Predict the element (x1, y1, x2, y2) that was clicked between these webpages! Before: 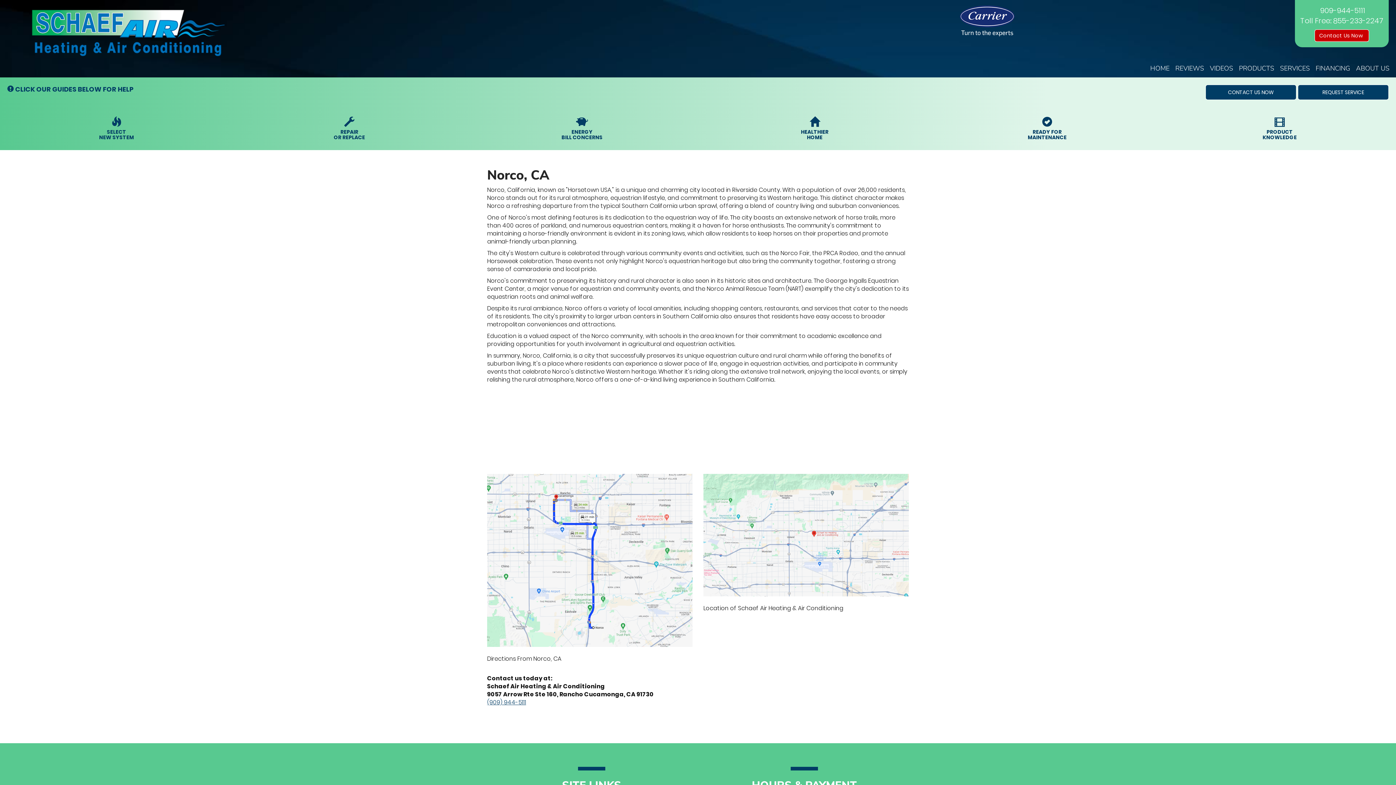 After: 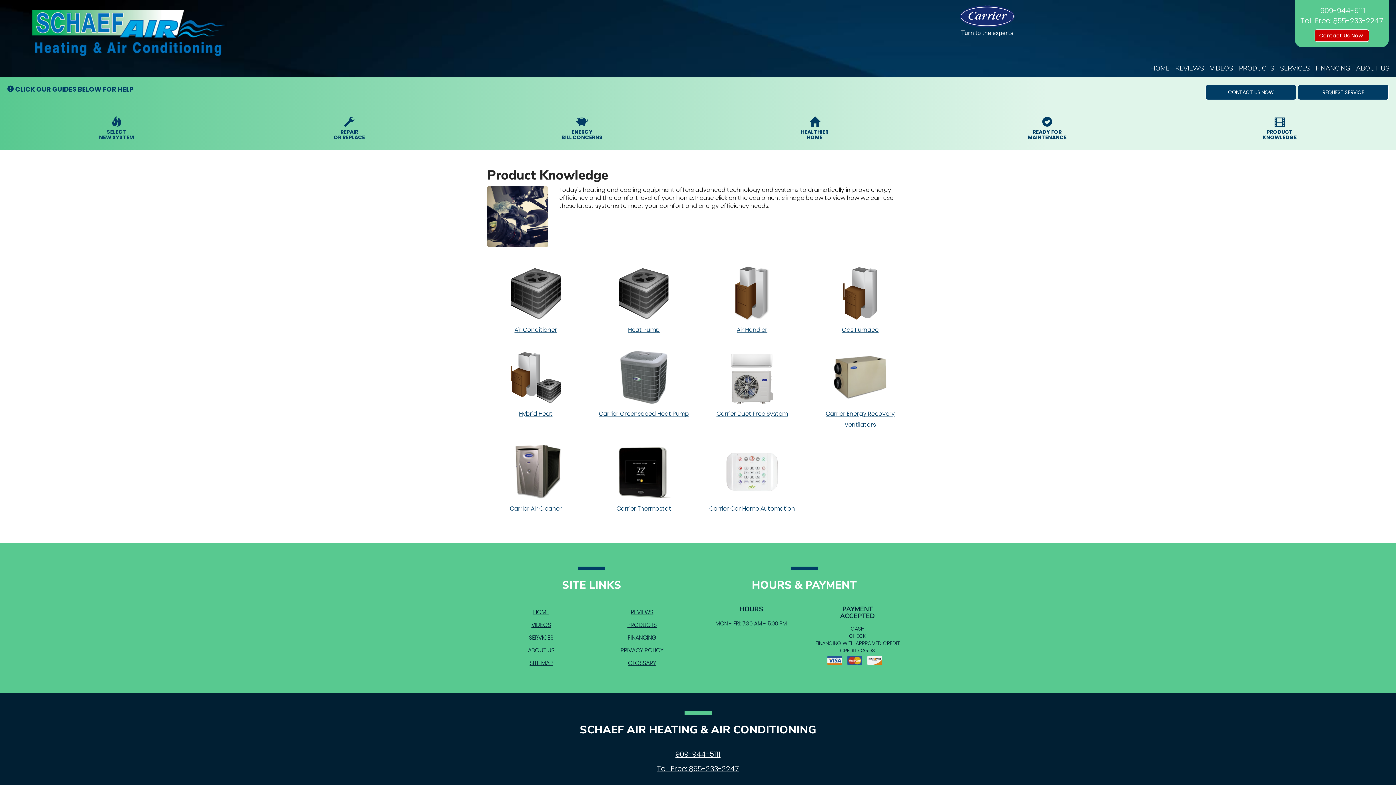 Action: bbox: (1163, 104, 1396, 150) label: PRODUCT
KNOWLEDGE